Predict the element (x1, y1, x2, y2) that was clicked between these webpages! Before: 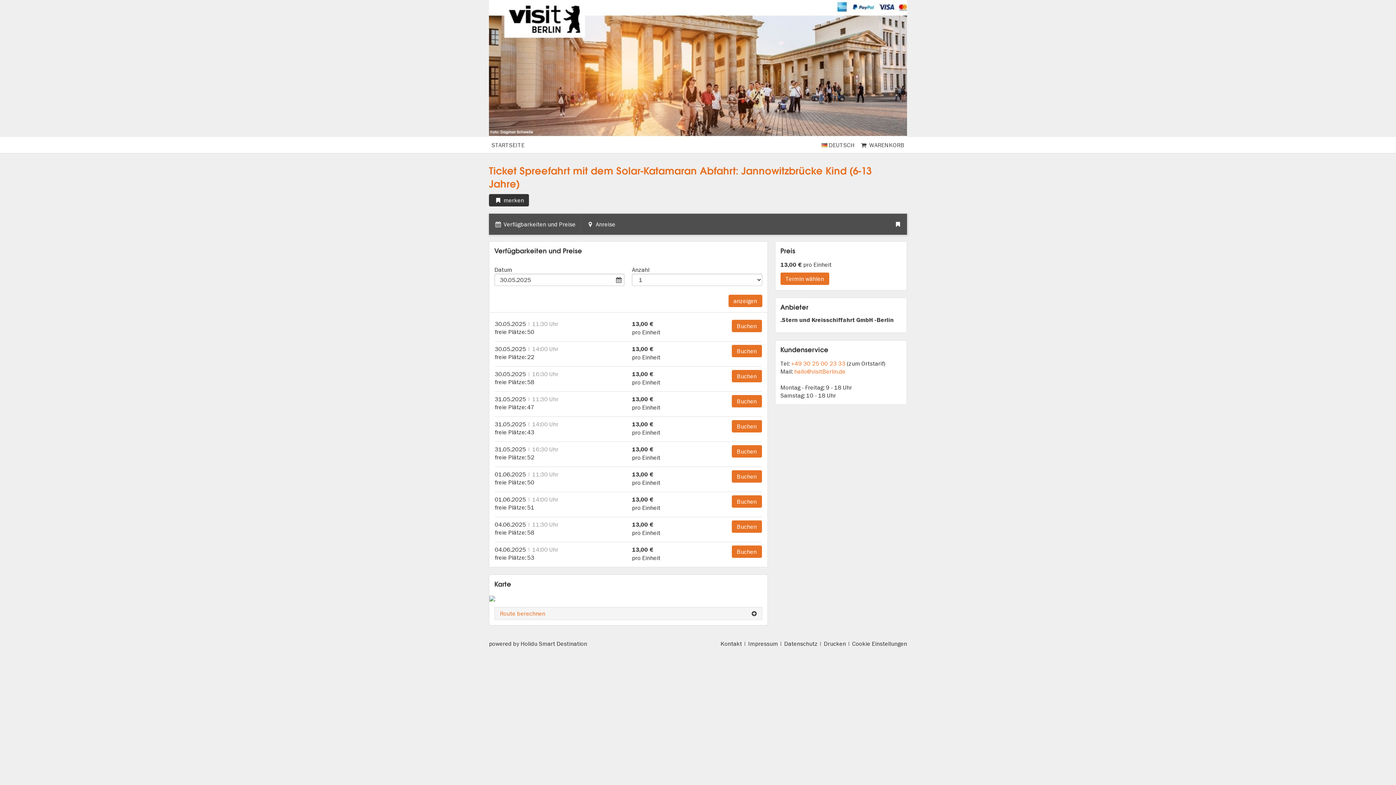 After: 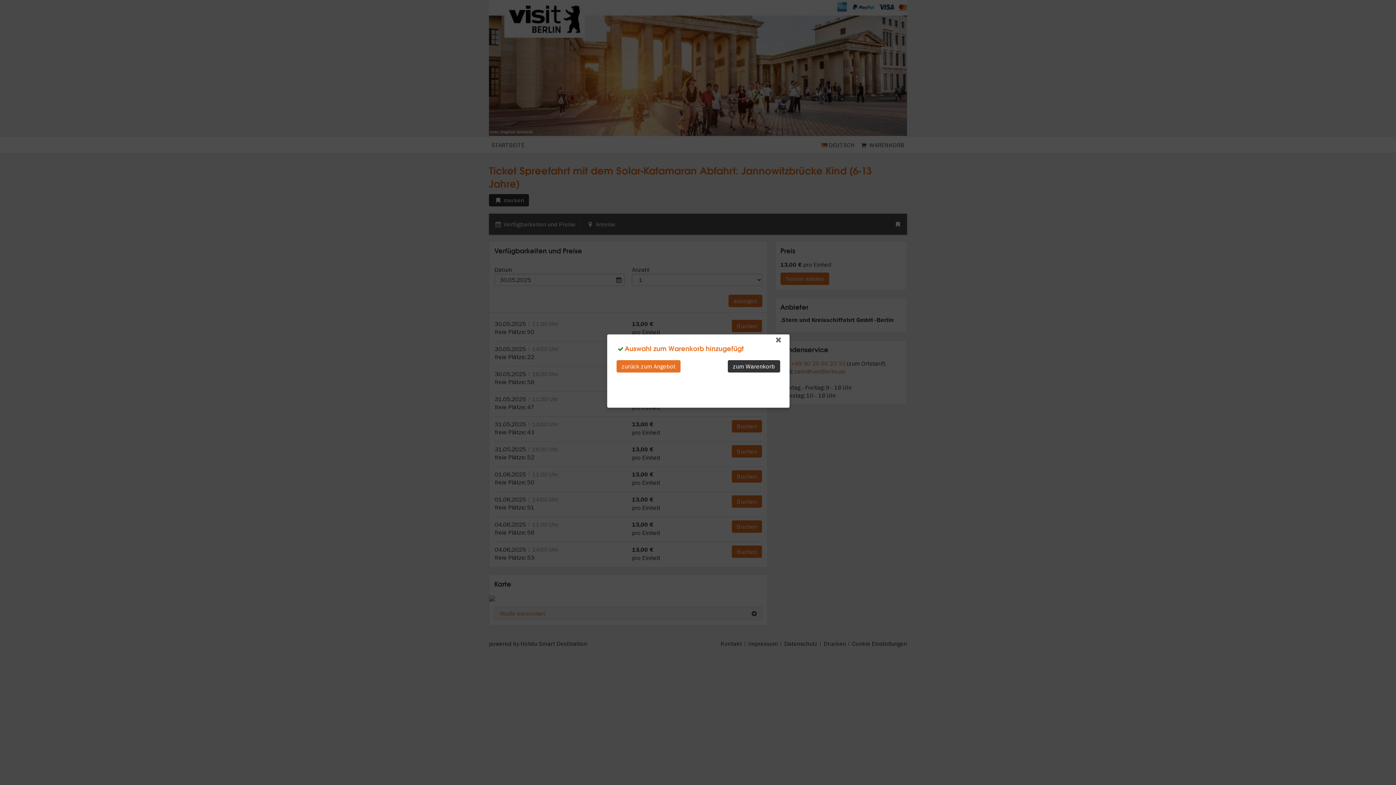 Action: bbox: (731, 445, 762, 457) label: Buchen